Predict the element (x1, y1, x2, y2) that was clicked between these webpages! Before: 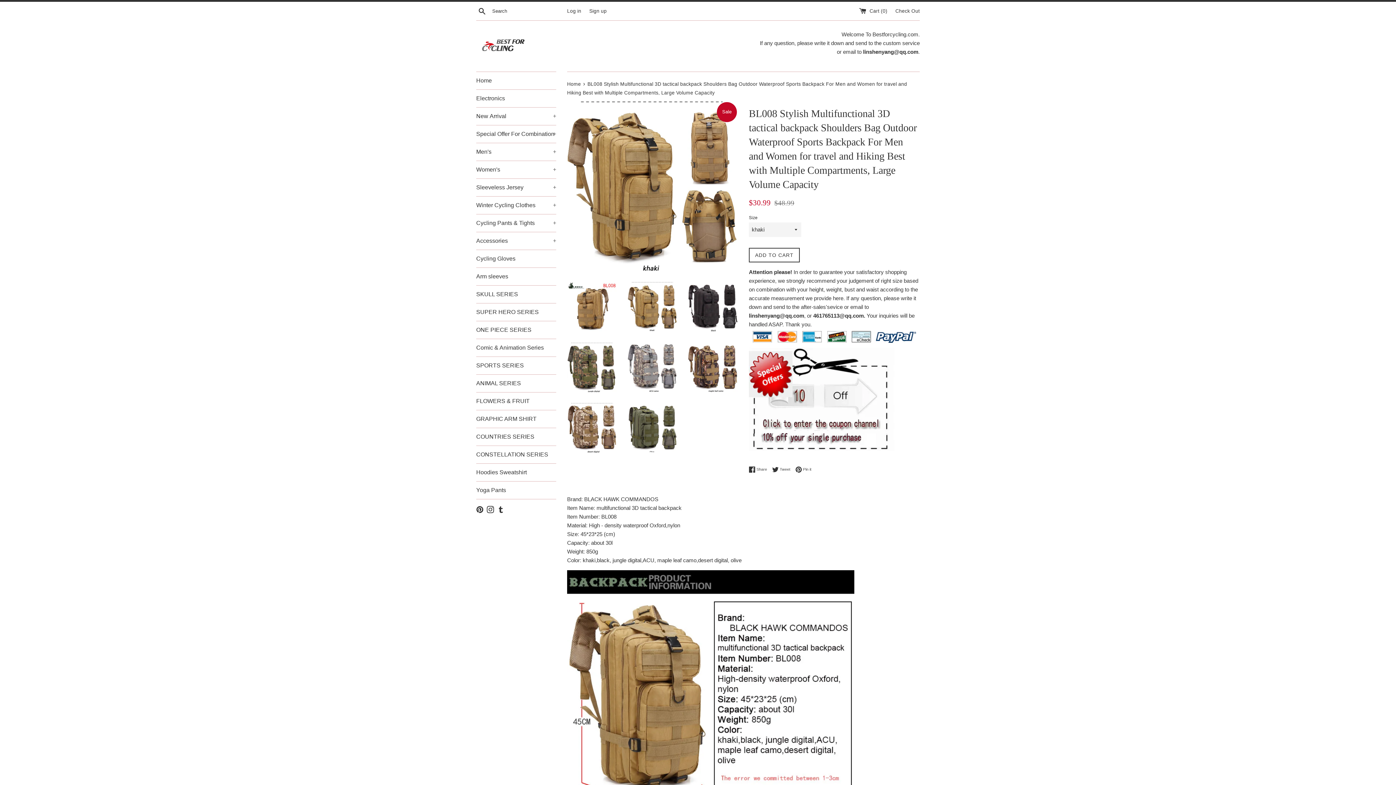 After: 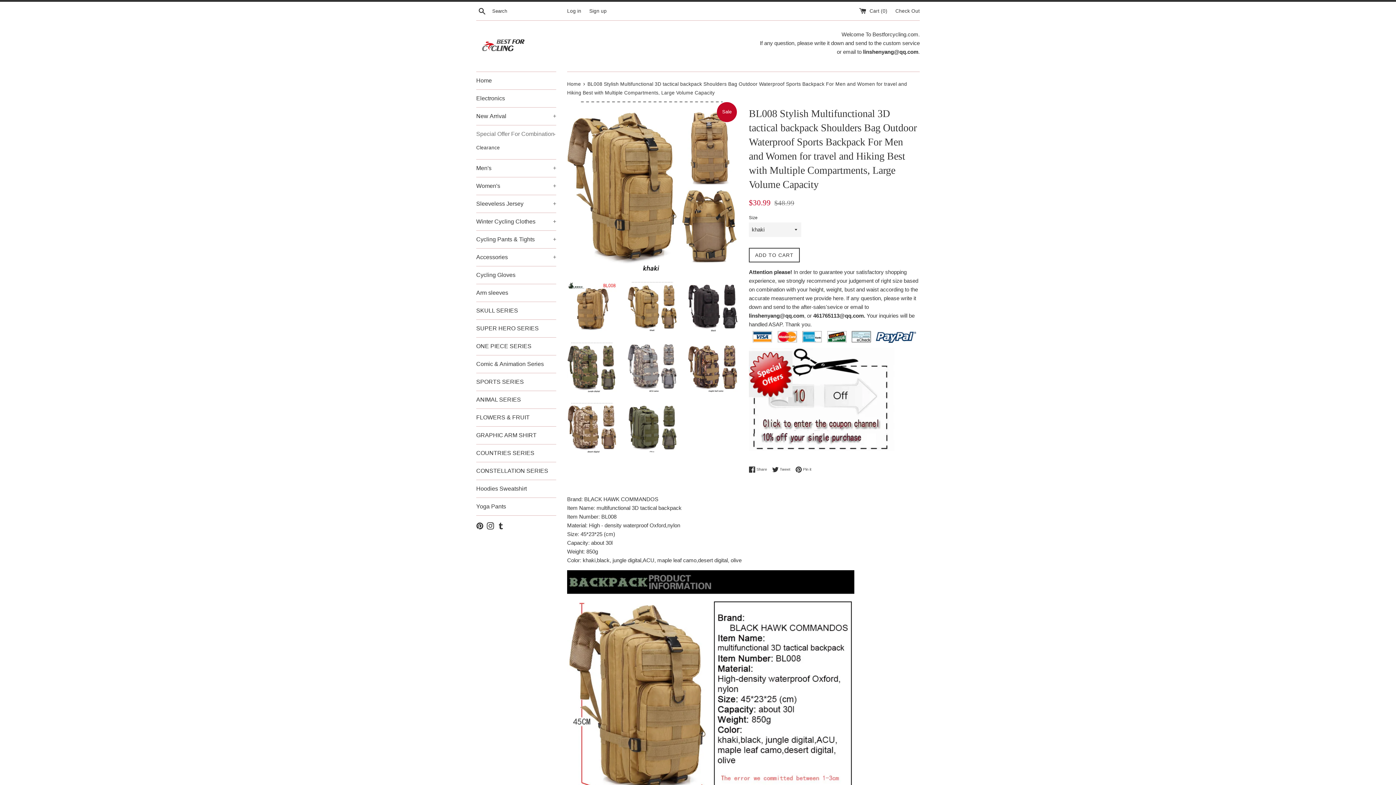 Action: label: Special Offer For Combination
+ bbox: (476, 125, 556, 142)